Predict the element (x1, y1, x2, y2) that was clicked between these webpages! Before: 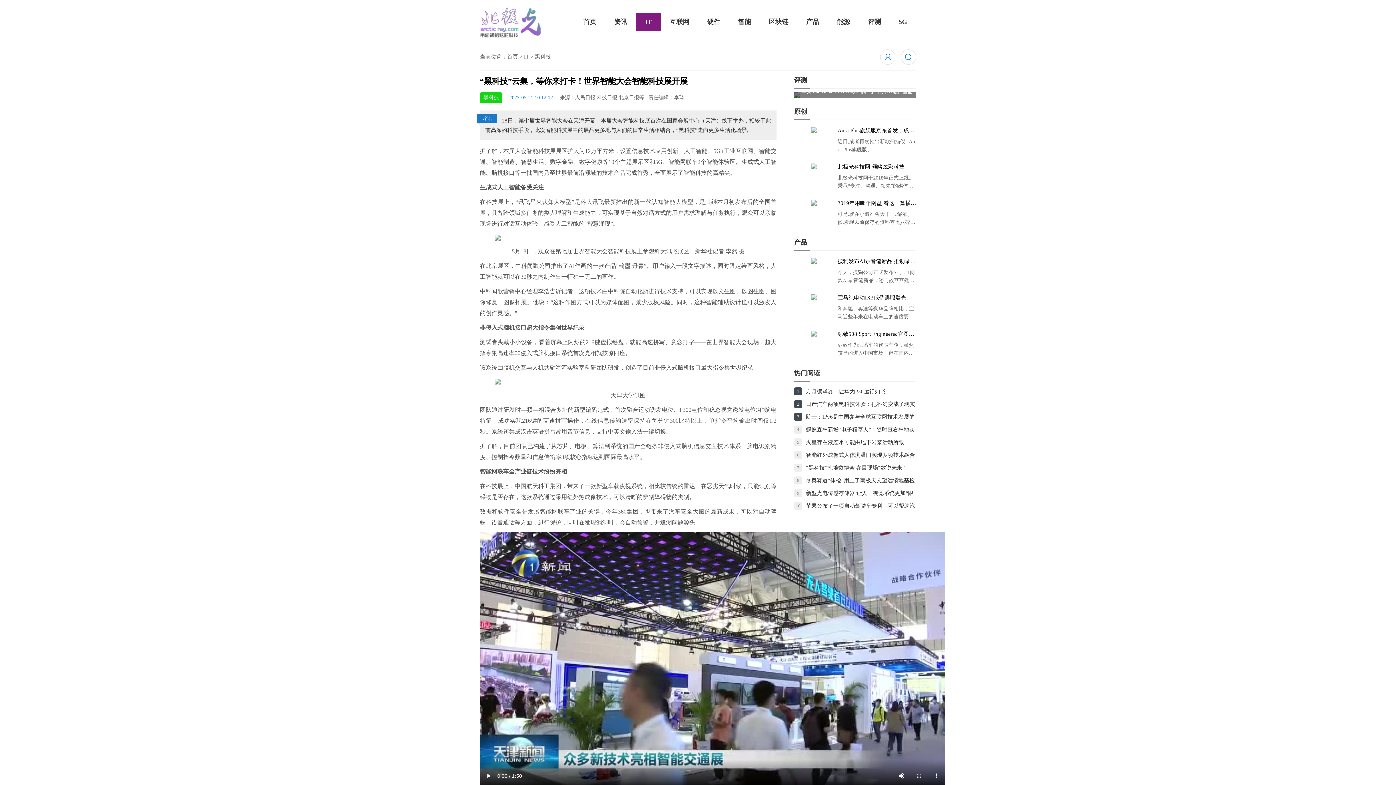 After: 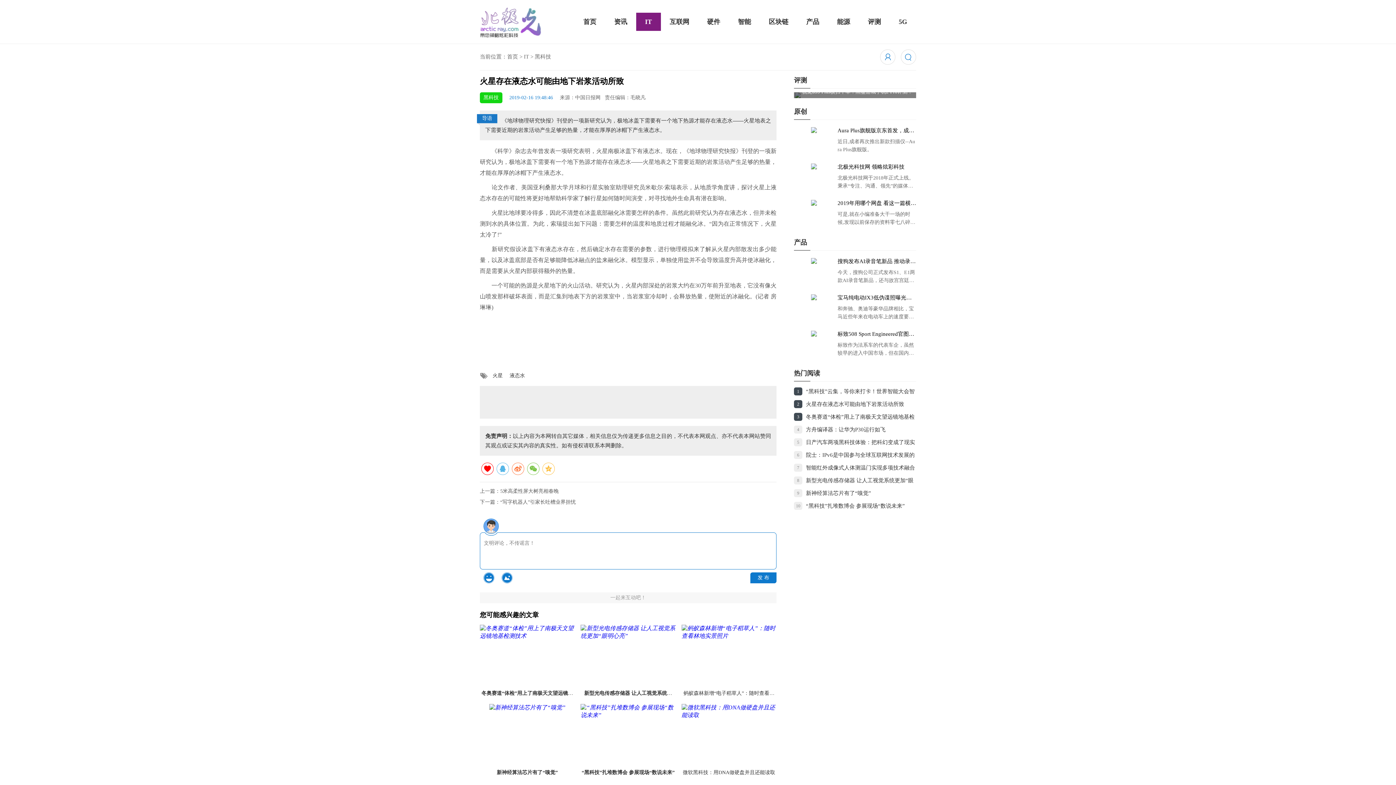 Action: bbox: (806, 439, 904, 445) label: 5
火星存在液态水可能由地下岩浆活动所致